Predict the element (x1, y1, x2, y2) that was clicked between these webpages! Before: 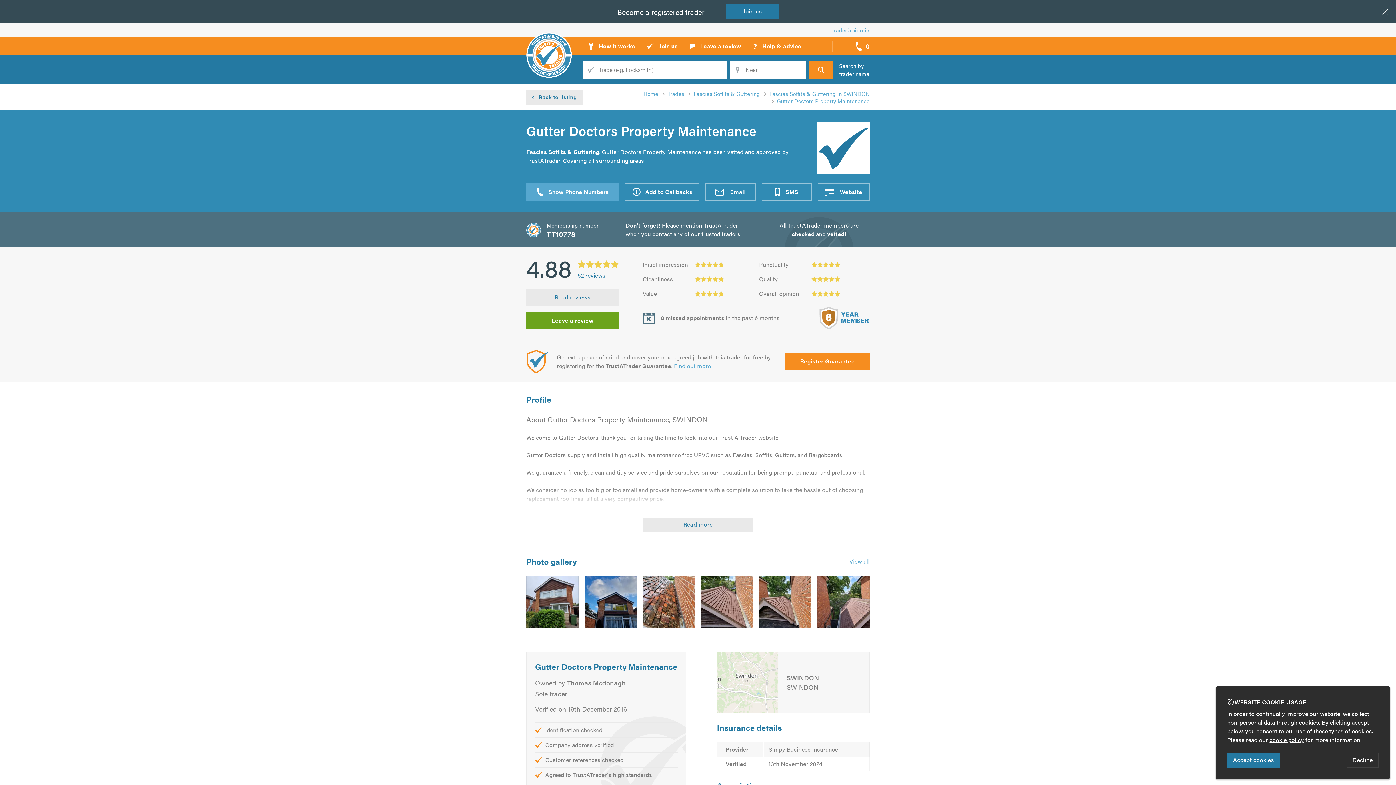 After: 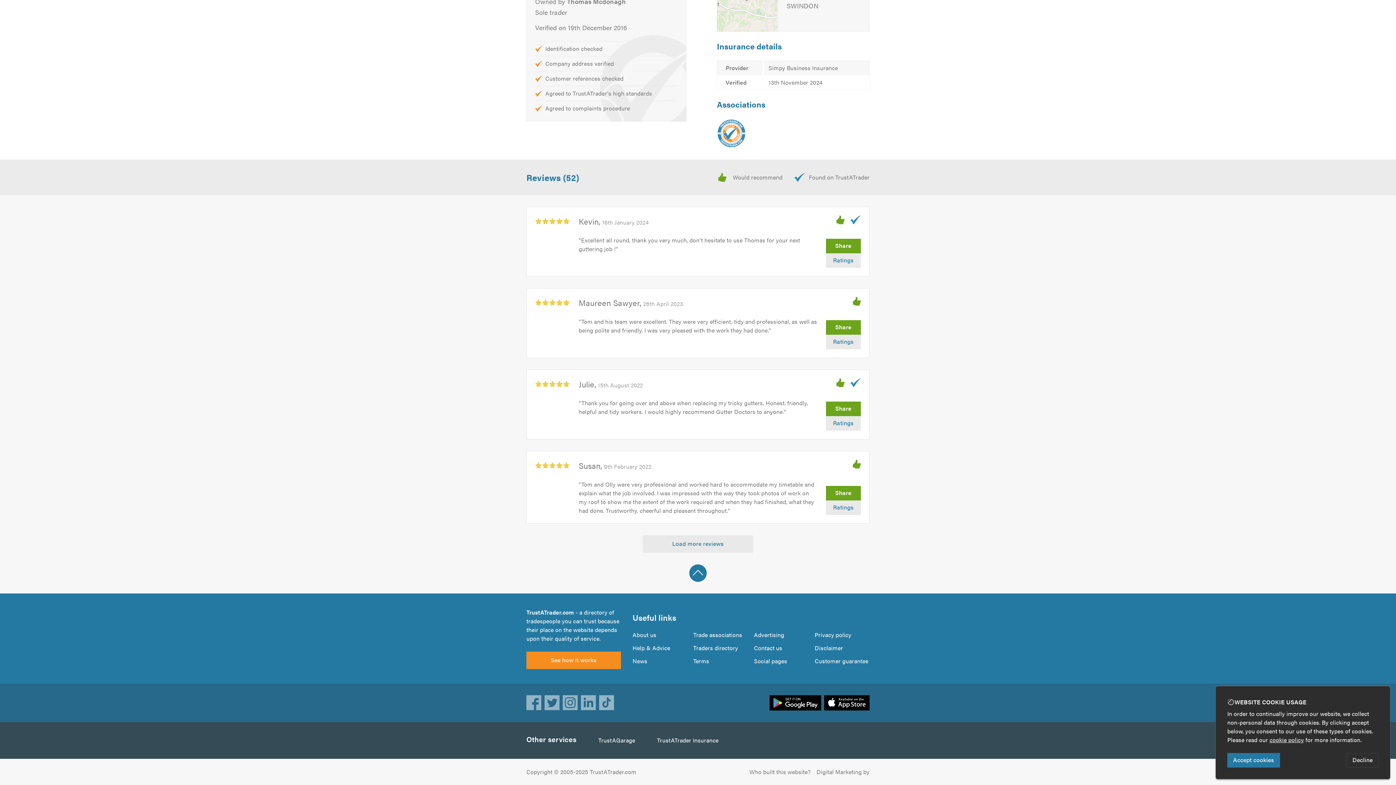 Action: bbox: (526, 288, 619, 306) label: Read reviews